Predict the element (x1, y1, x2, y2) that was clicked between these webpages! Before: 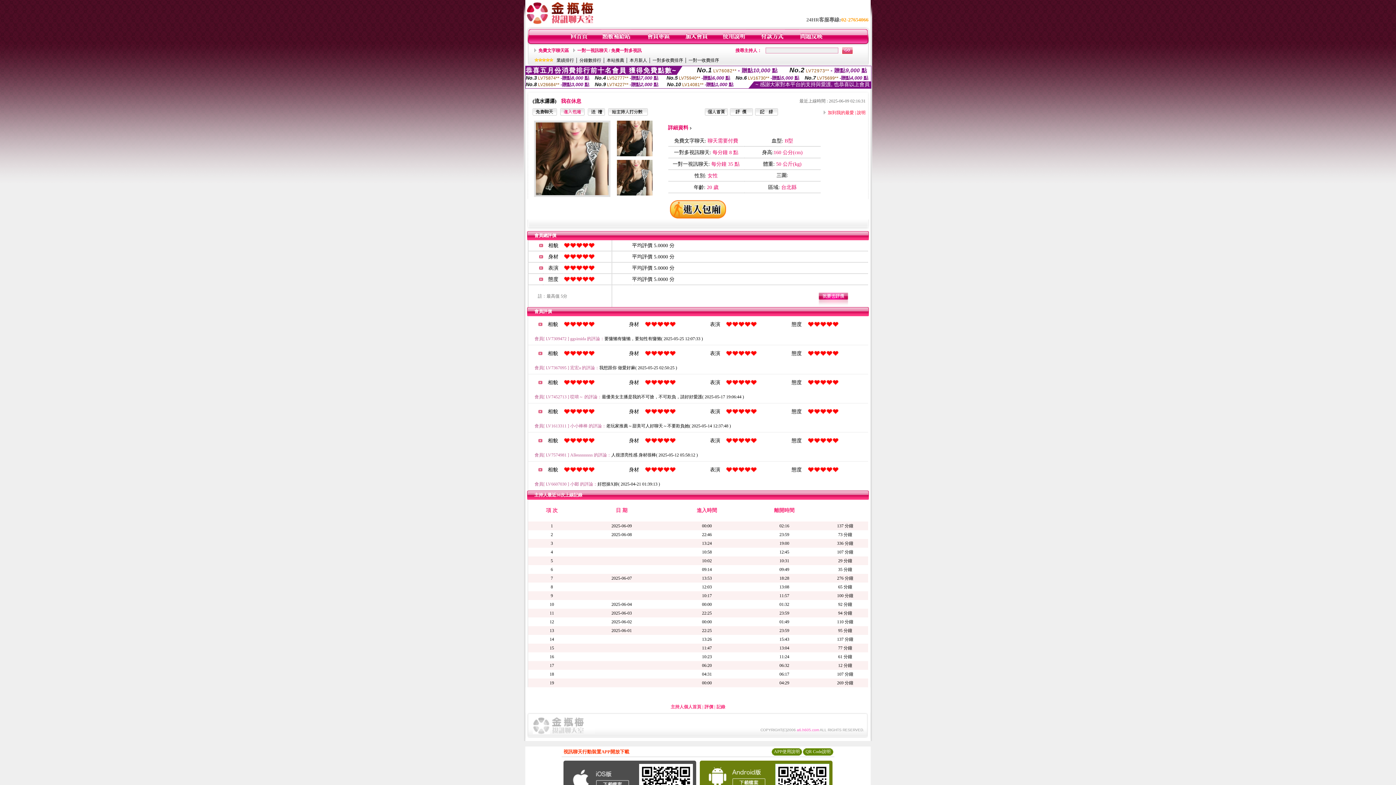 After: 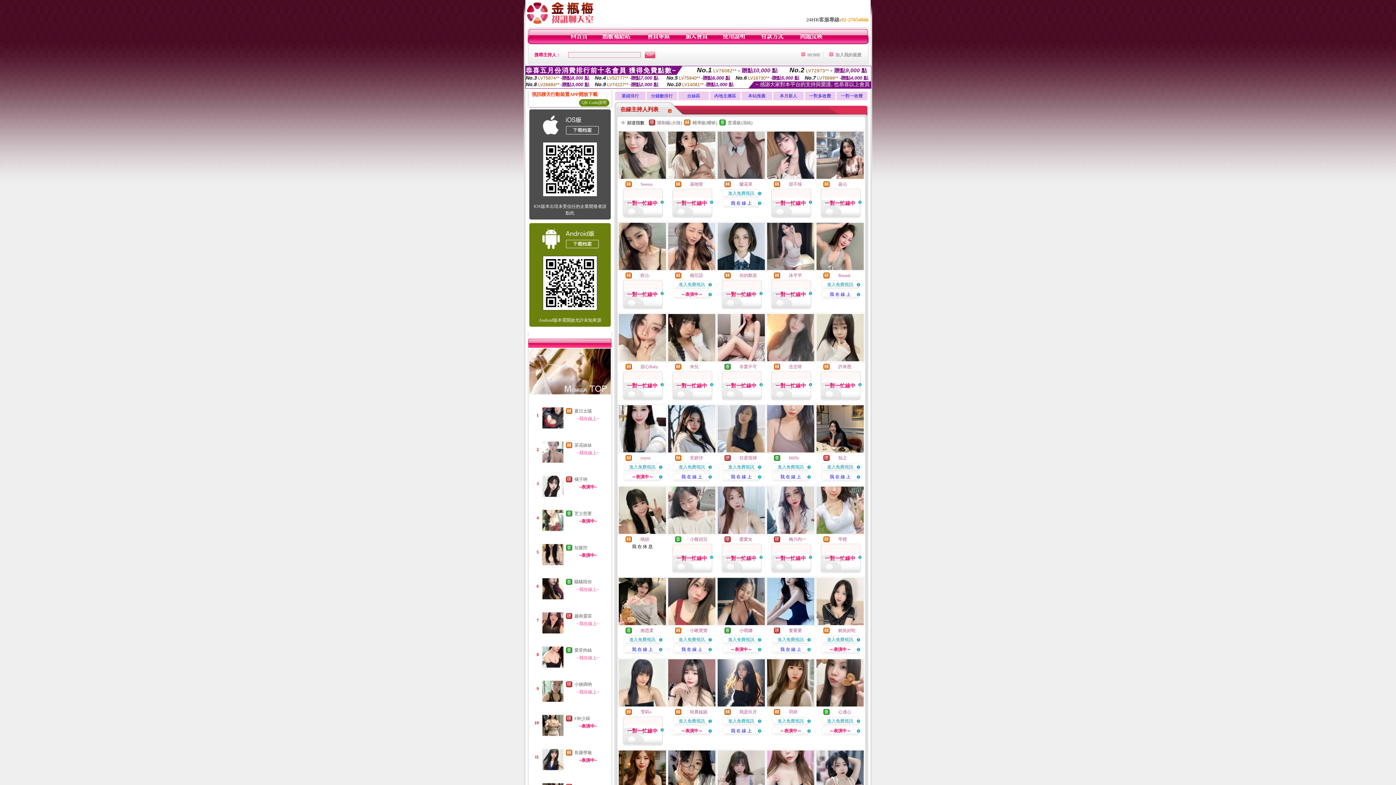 Action: bbox: (577, 48, 641, 53) label: 一對一視訊聊天 / 免費一對多視訊